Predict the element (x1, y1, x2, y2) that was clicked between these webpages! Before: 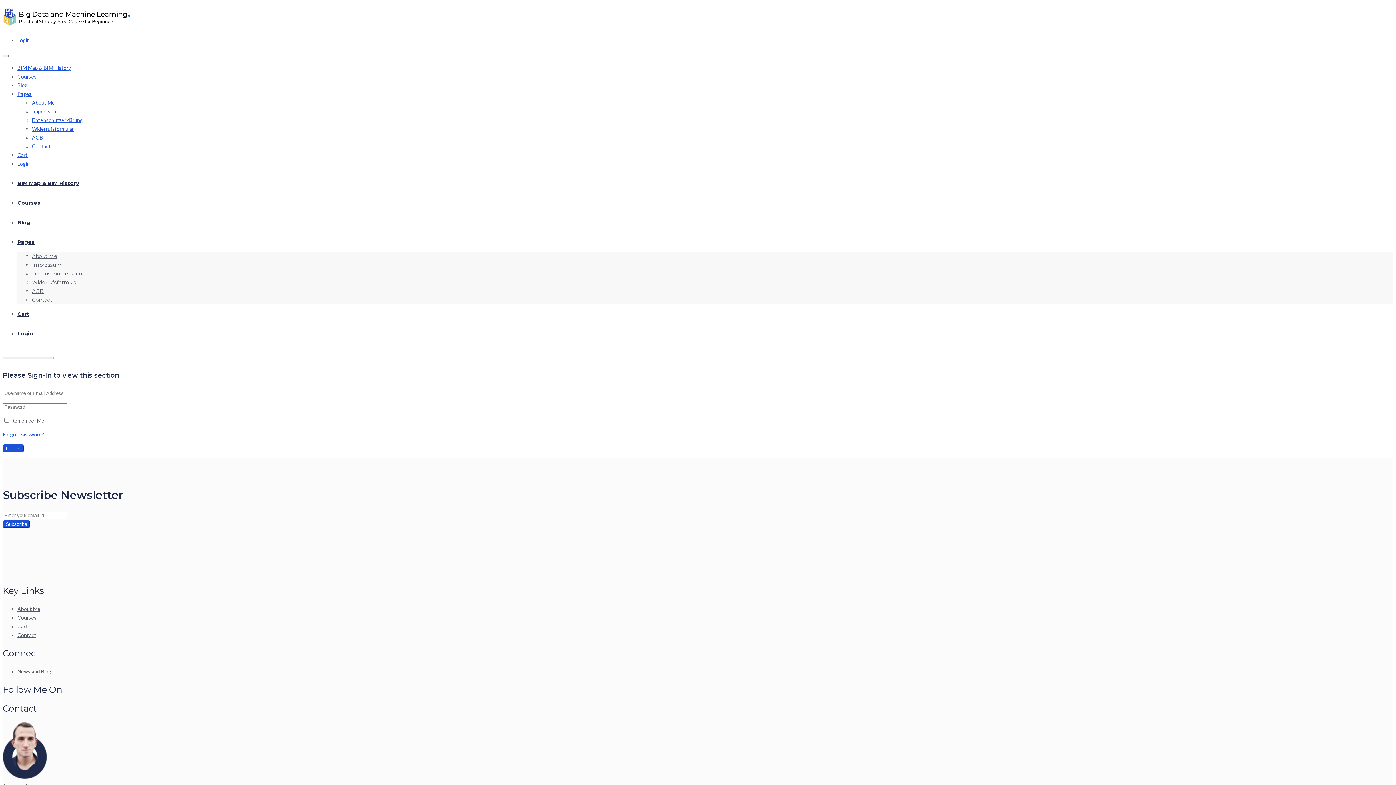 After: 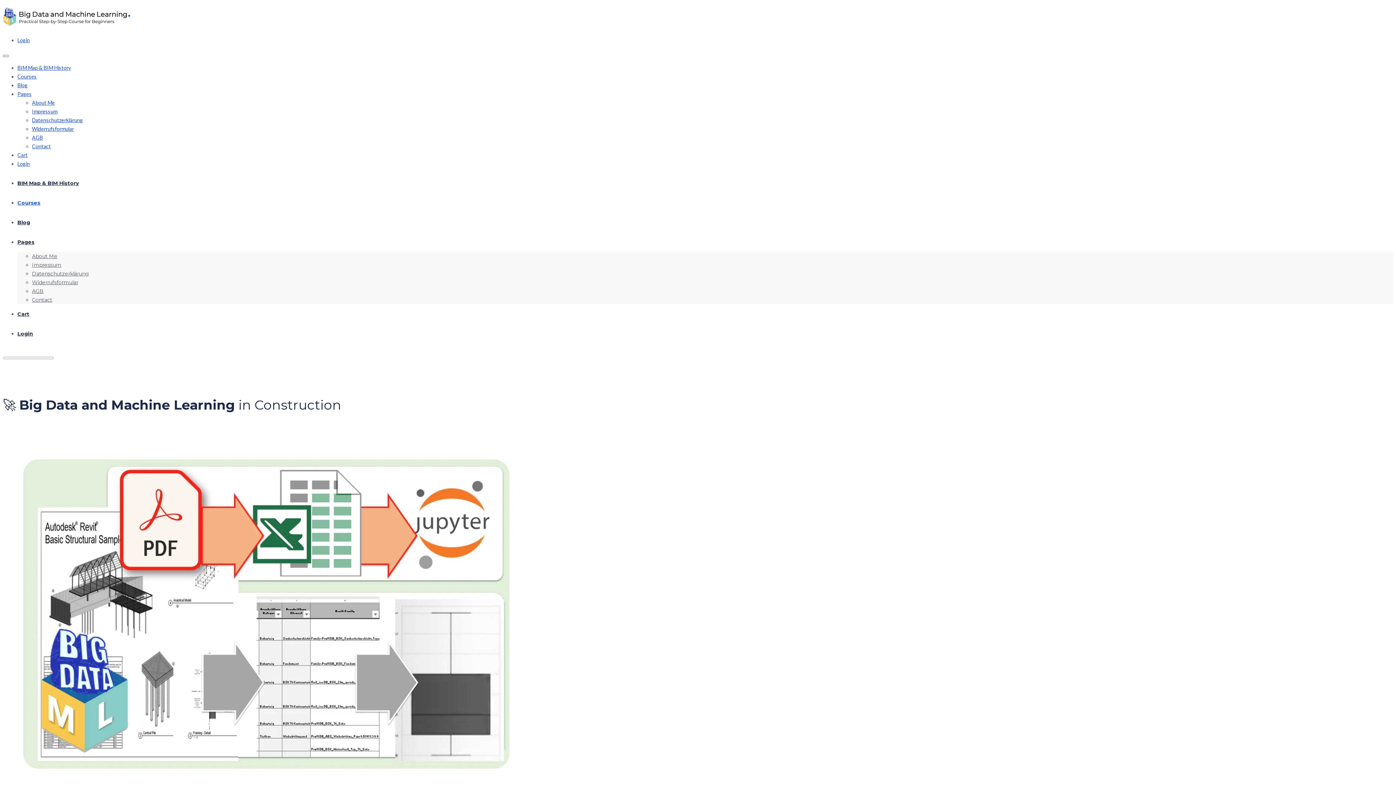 Action: label: Courses bbox: (17, 73, 36, 79)